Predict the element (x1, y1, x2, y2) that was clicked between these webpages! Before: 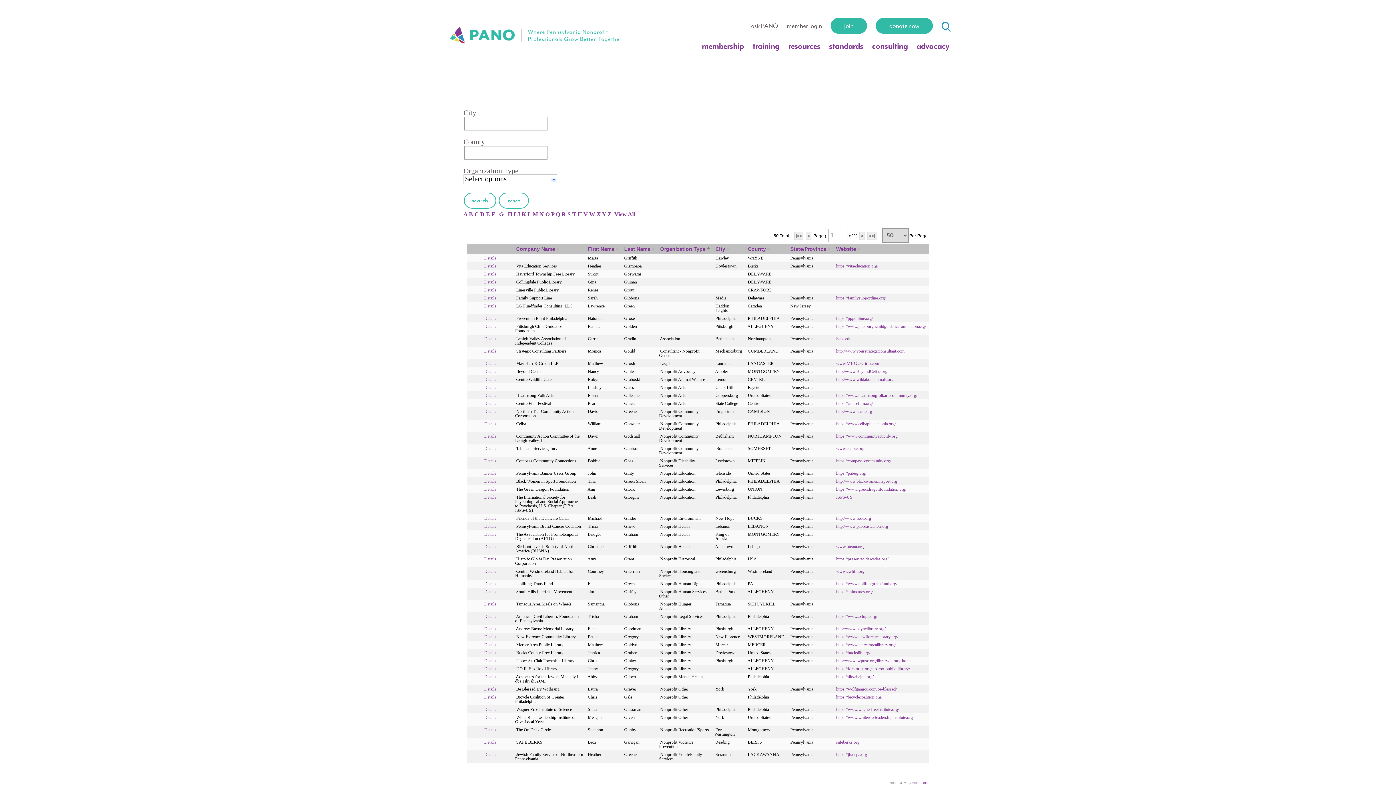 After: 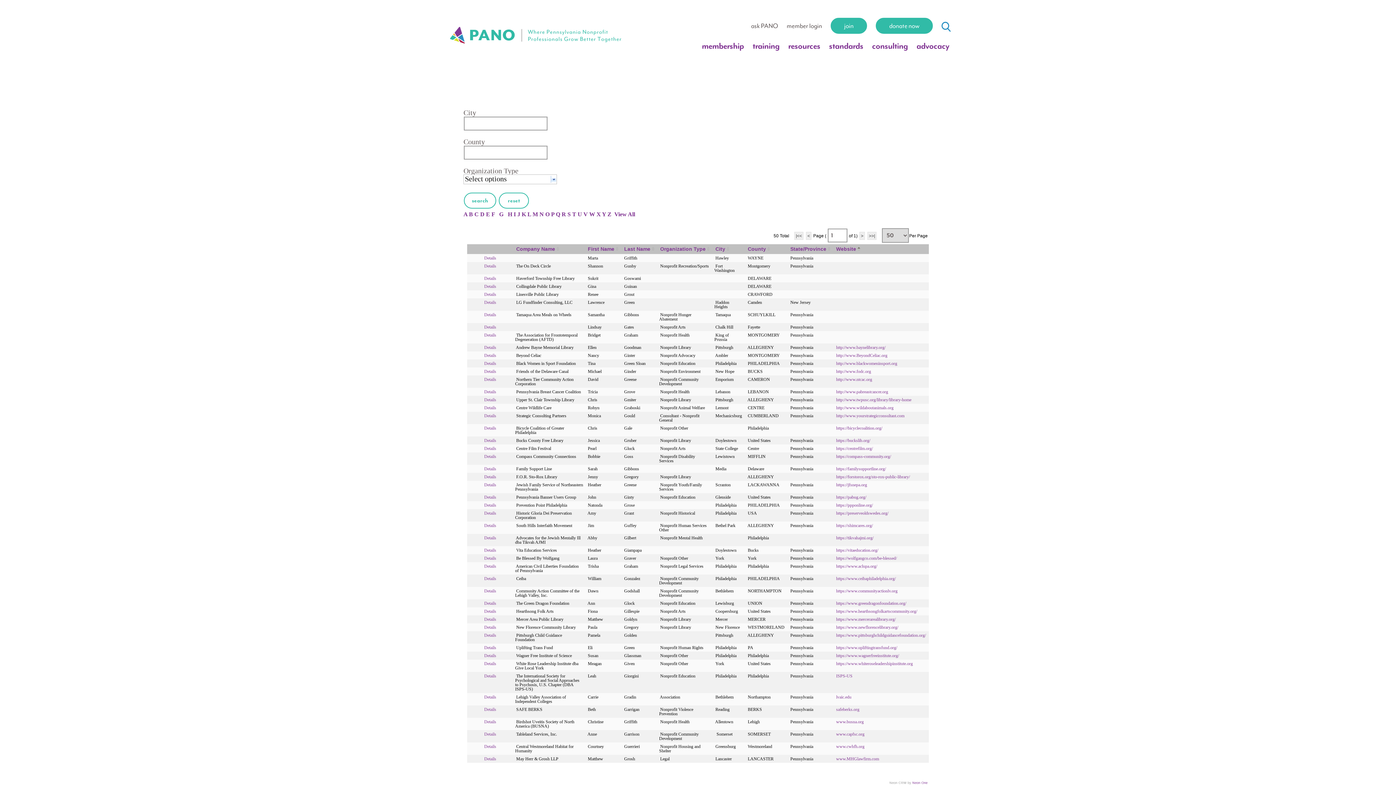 Action: bbox: (857, 246, 860, 251)